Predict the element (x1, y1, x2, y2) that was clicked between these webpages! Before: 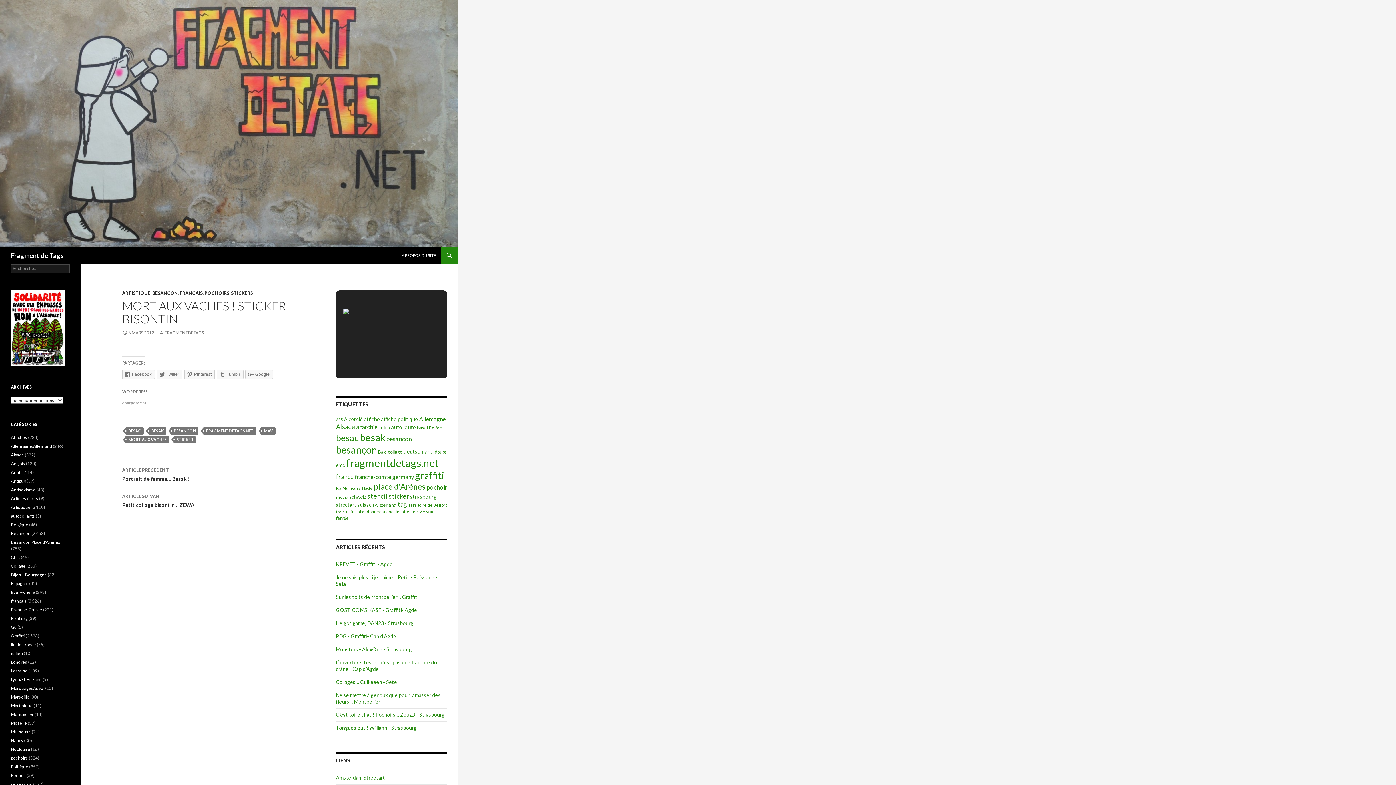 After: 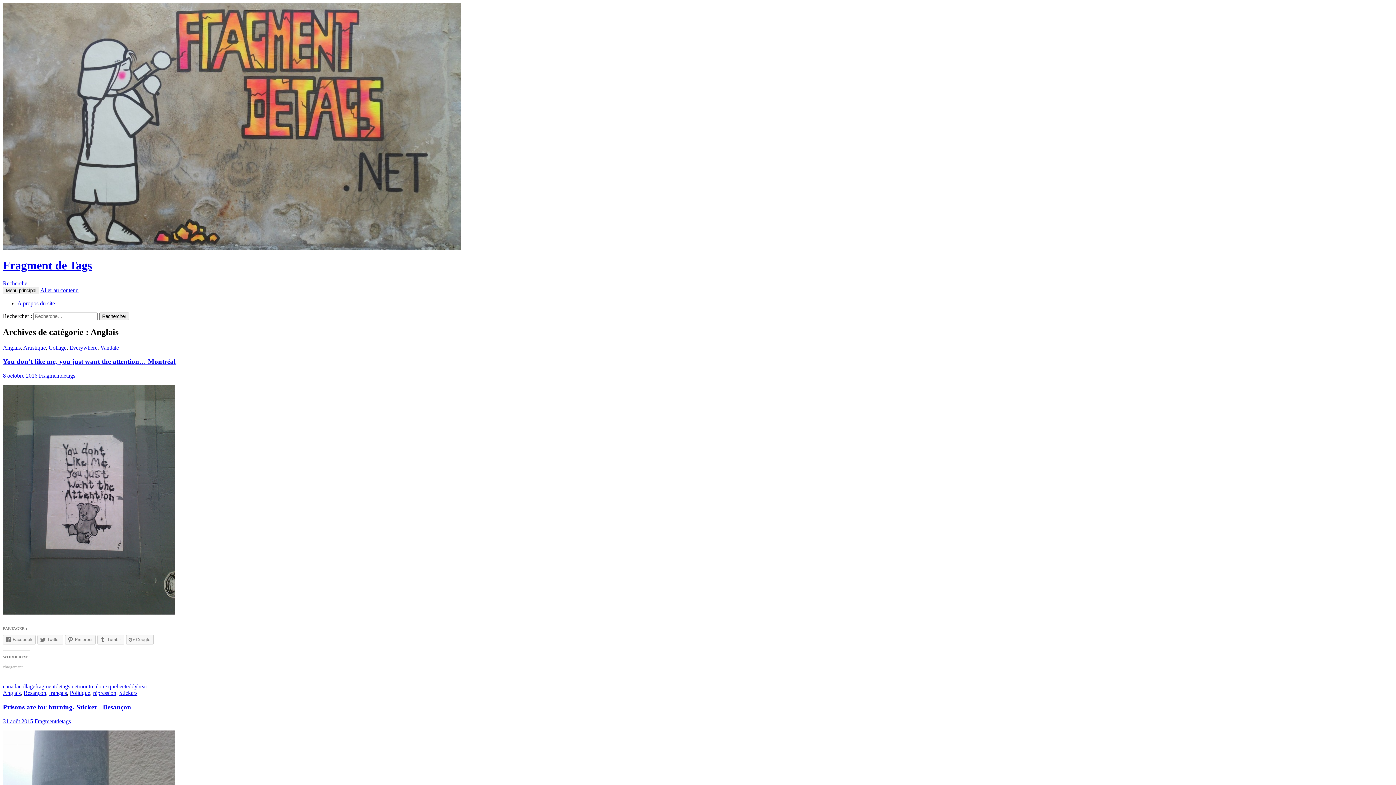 Action: bbox: (10, 461, 25, 466) label: Anglais